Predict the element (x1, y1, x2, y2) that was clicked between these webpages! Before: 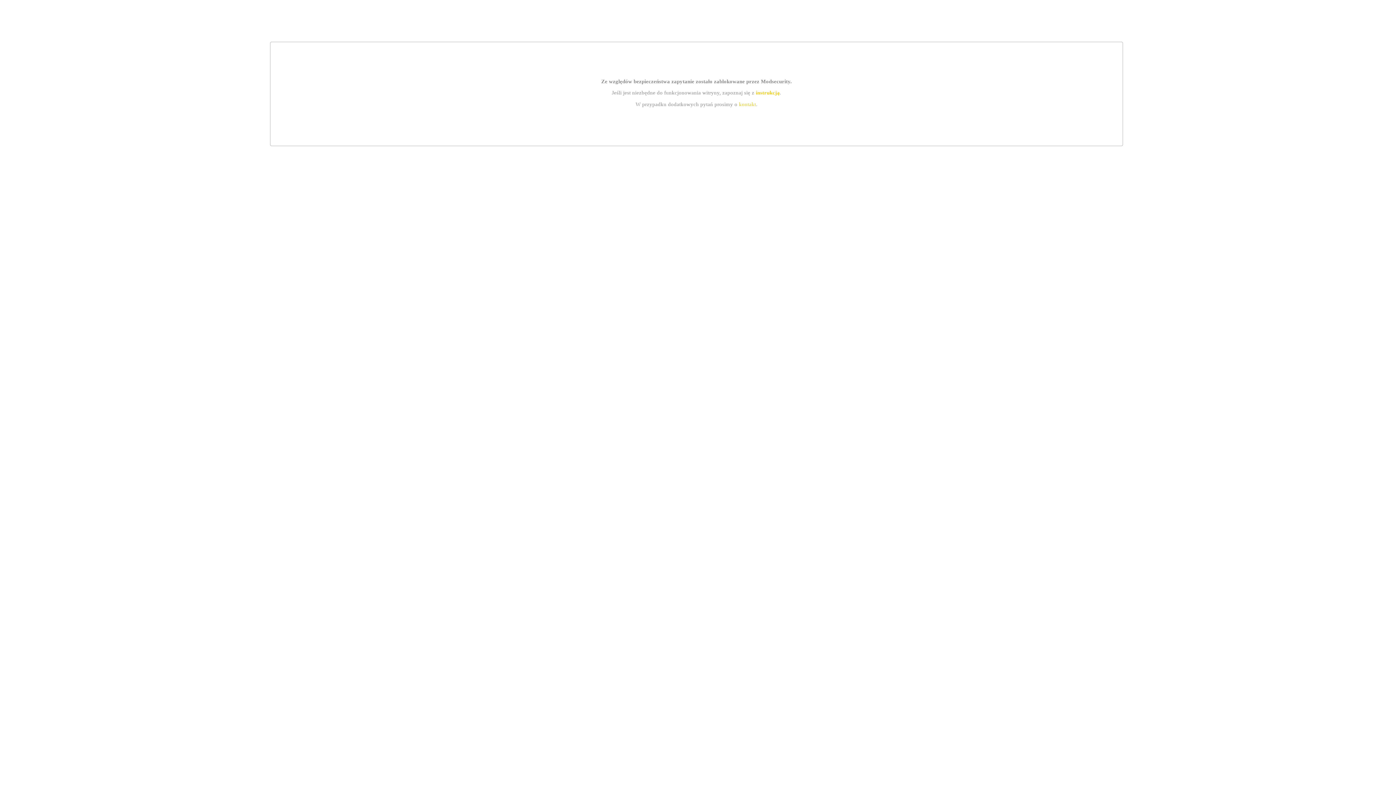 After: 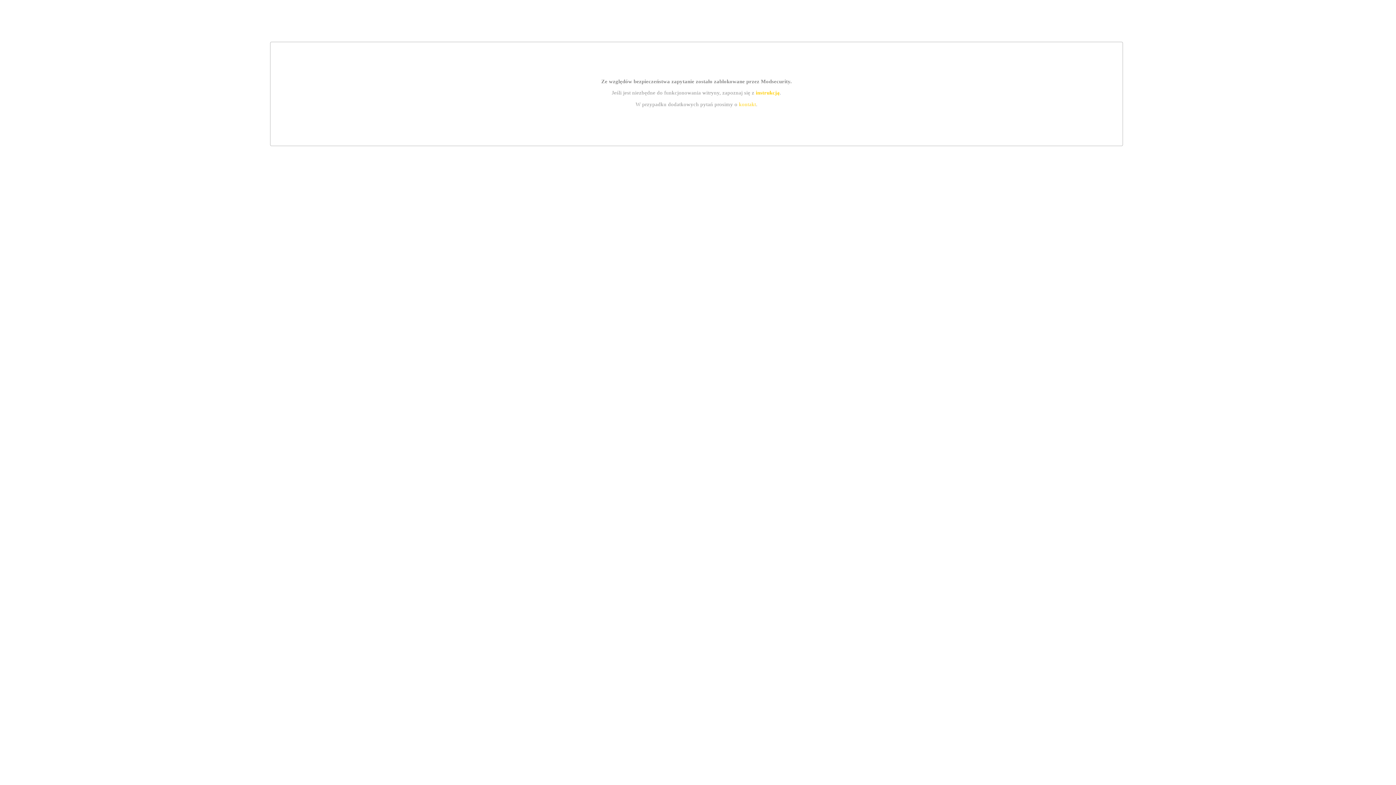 Action: label: instrukcją bbox: (755, 89, 779, 95)